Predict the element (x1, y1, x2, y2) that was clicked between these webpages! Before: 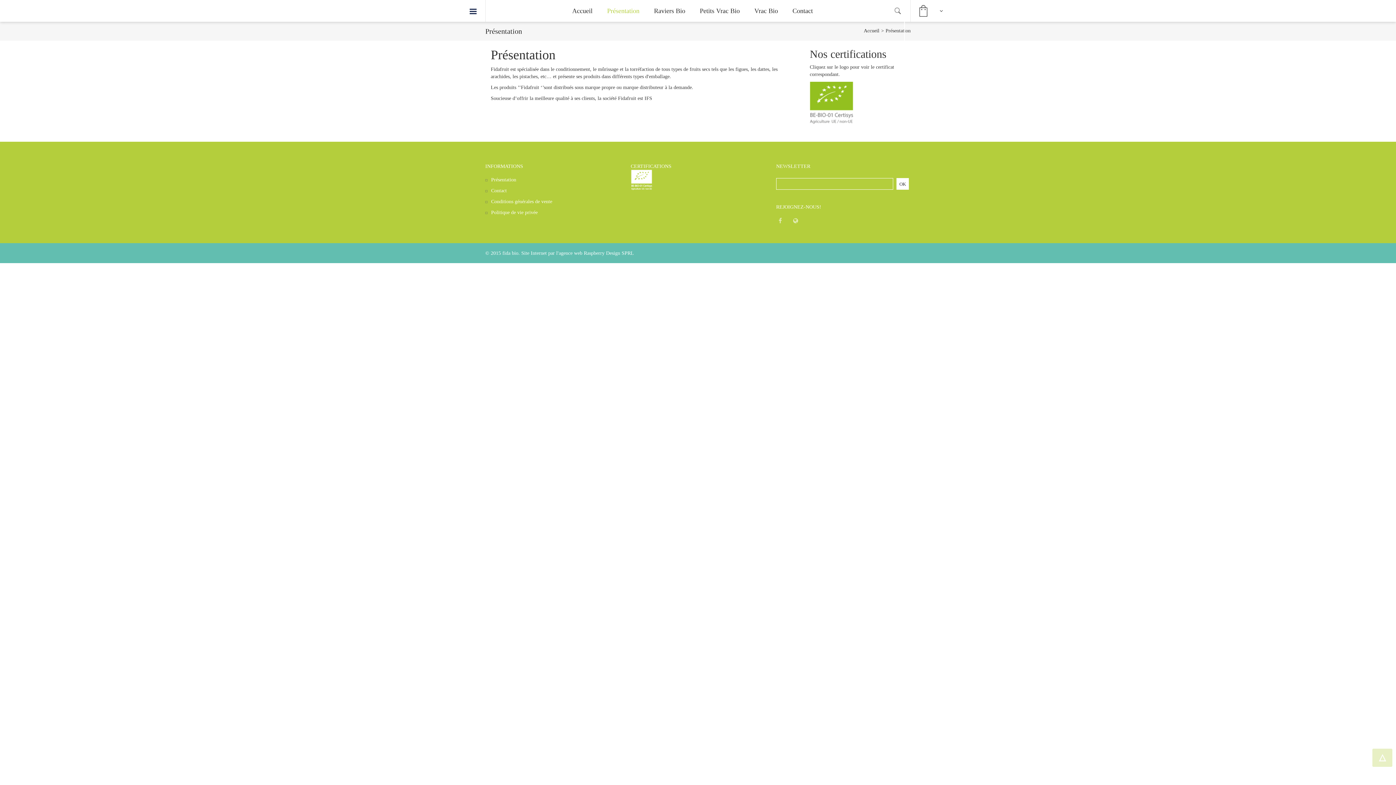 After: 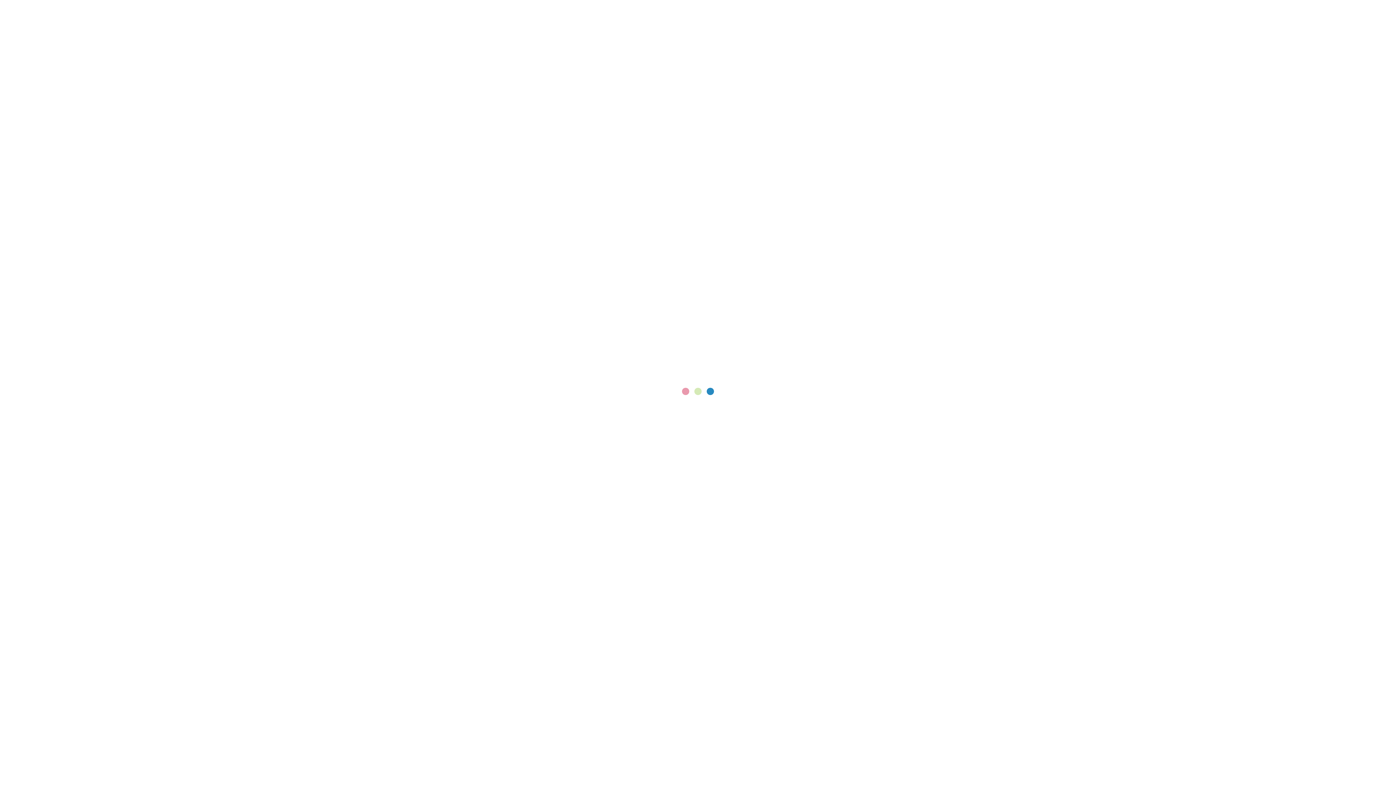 Action: bbox: (864, 28, 879, 33) label: Accueil